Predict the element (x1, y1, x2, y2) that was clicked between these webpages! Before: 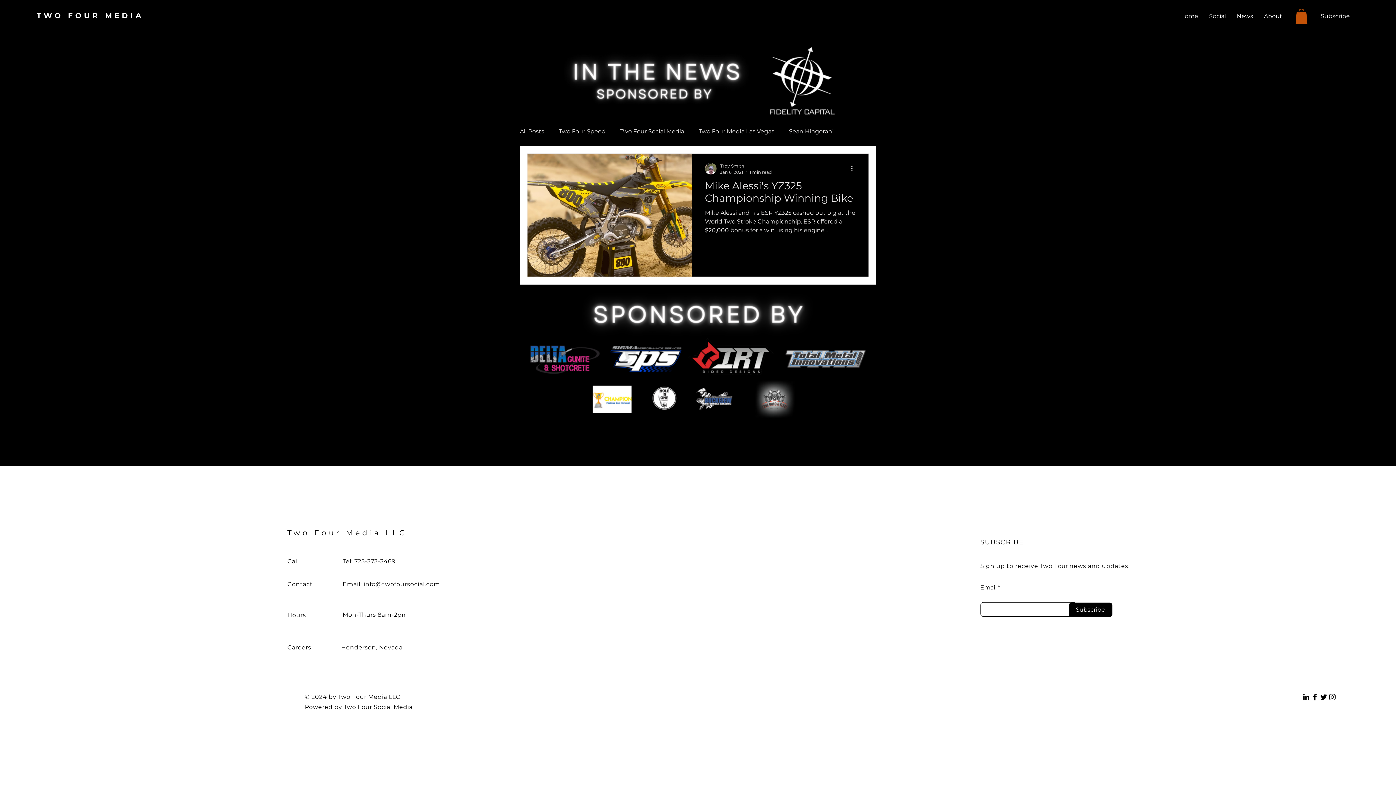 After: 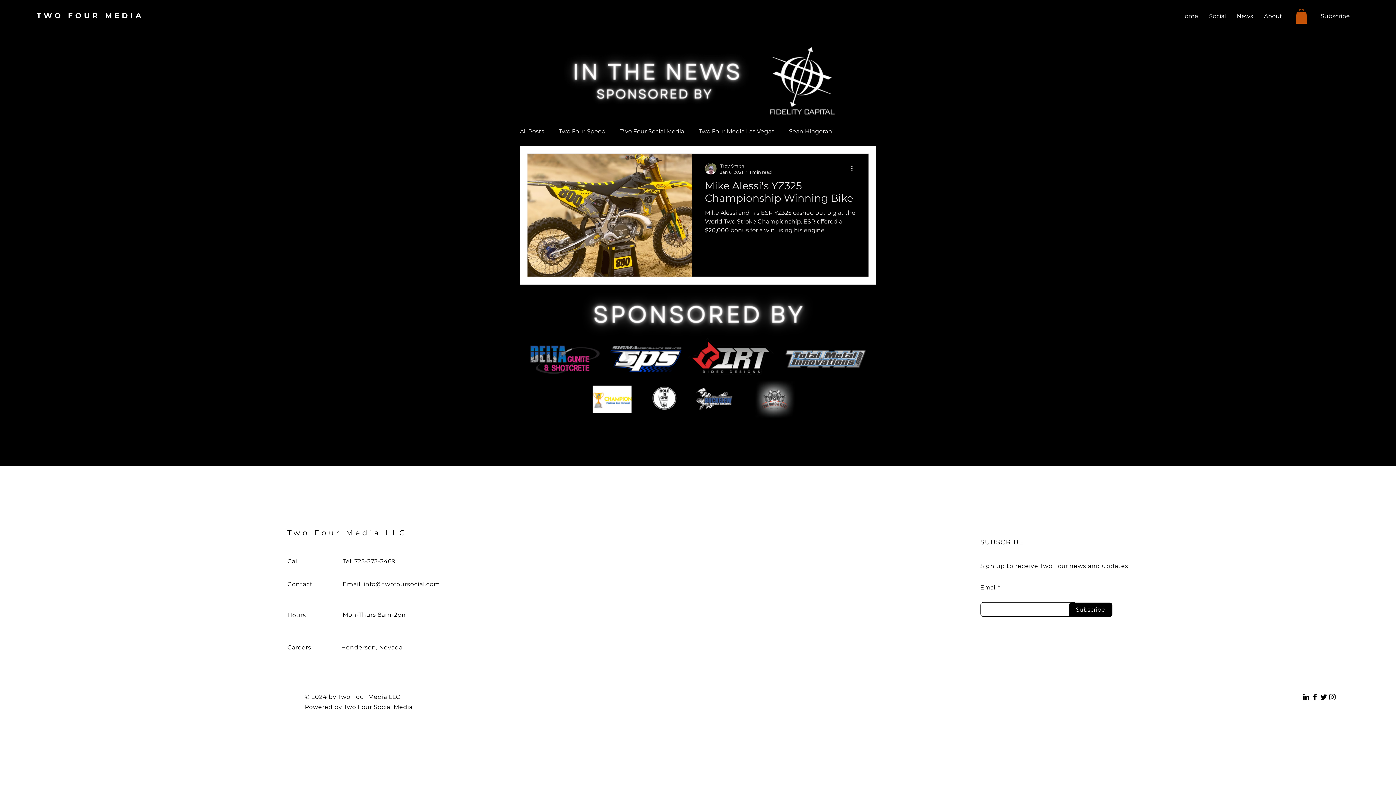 Action: bbox: (363, 581, 440, 588) label: info@twofoursocial.com